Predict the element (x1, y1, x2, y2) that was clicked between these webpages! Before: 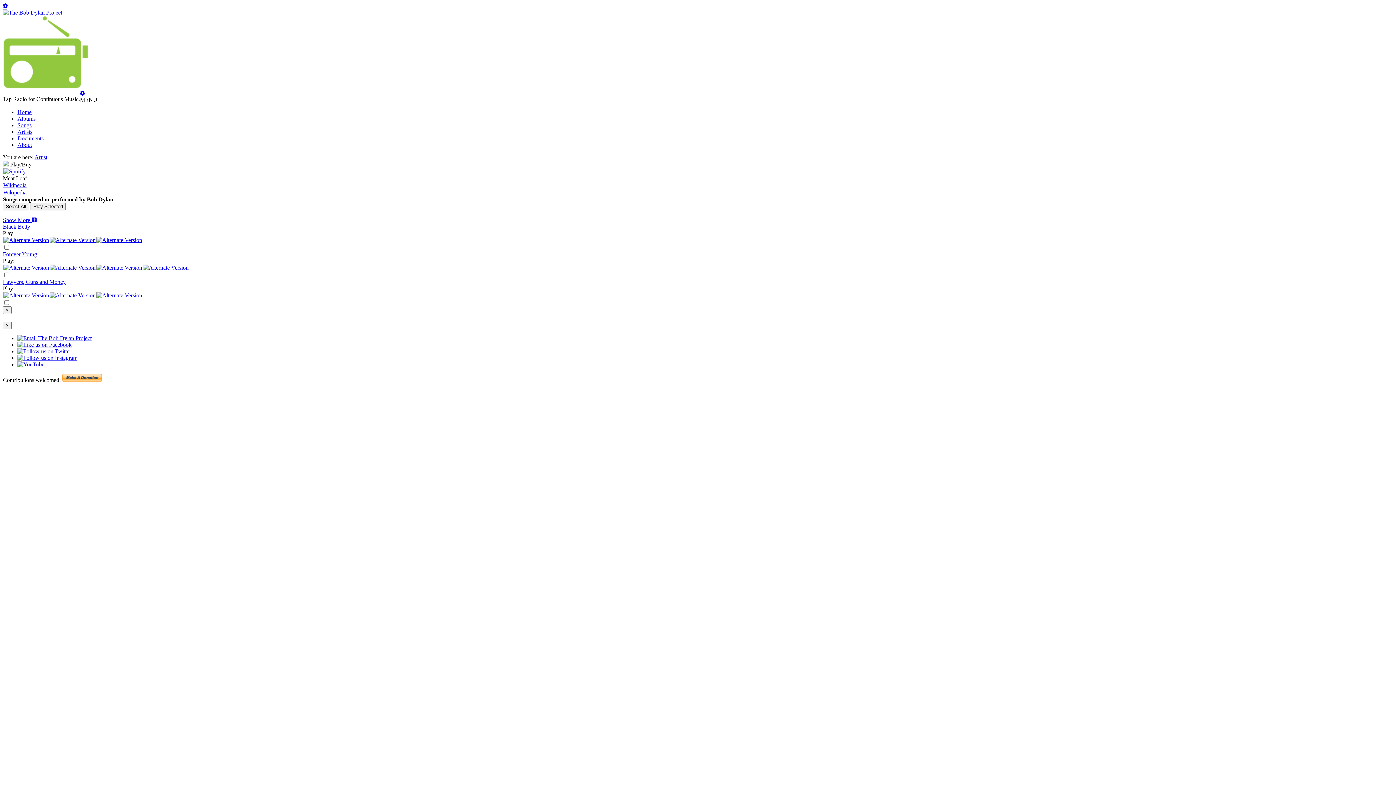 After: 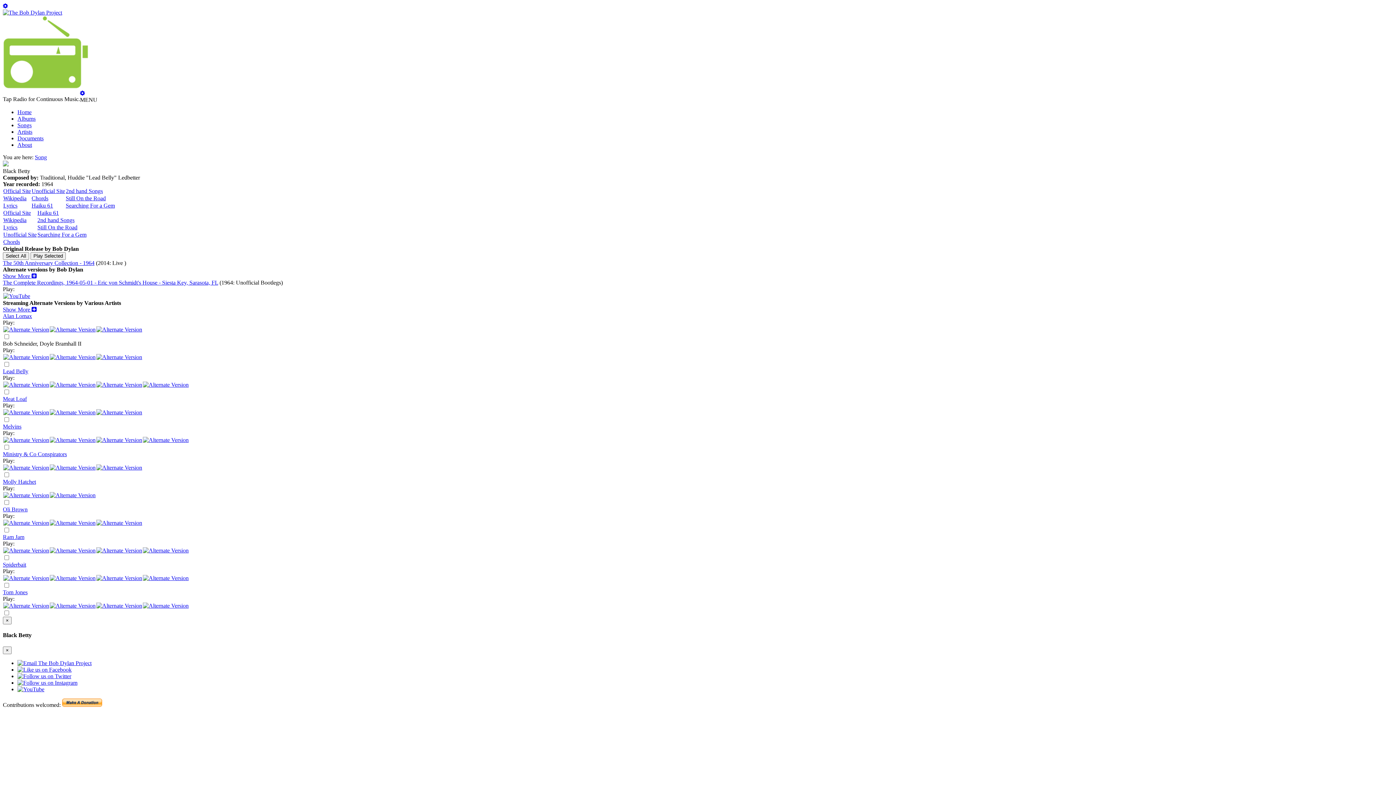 Action: label: Black Betty bbox: (2, 223, 30, 229)